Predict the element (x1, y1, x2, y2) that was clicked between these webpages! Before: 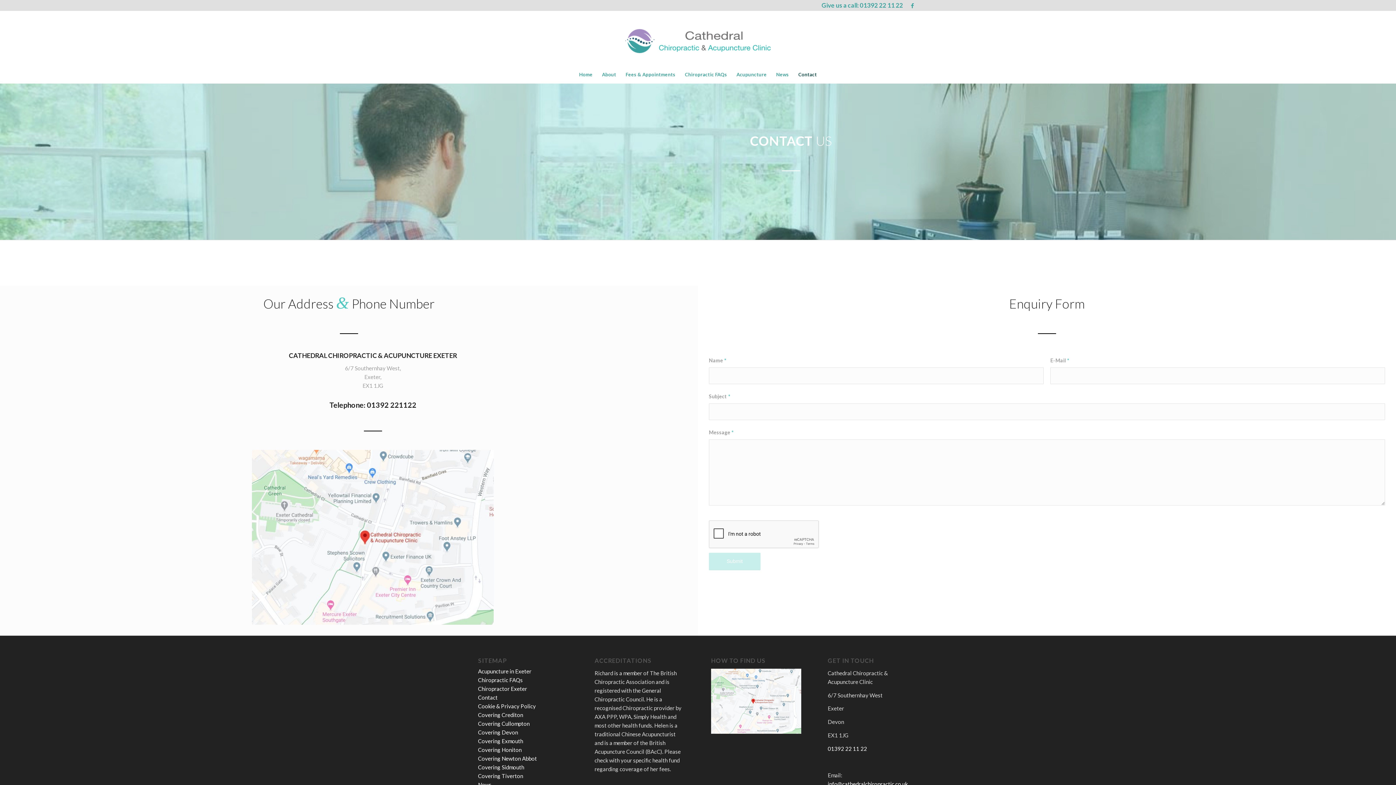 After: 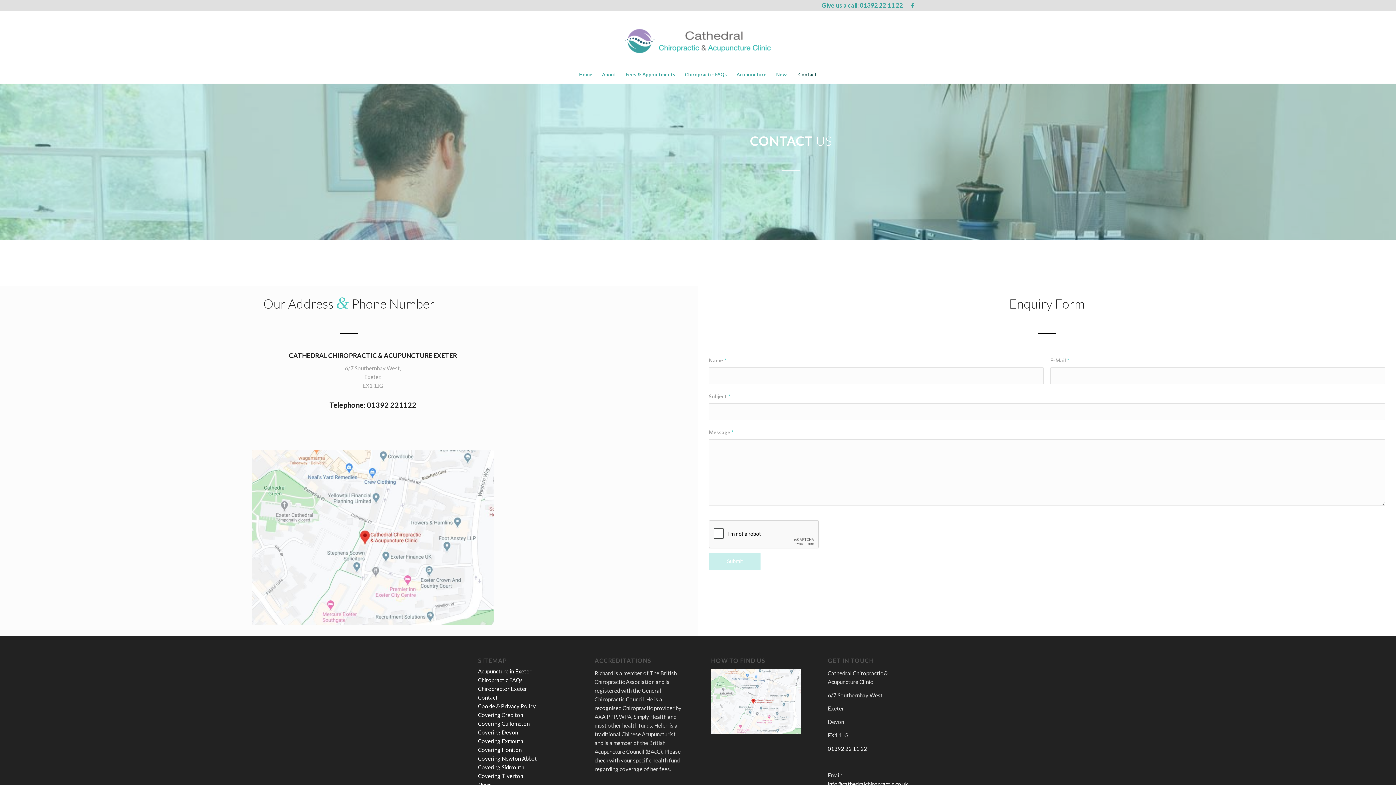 Action: bbox: (478, 694, 497, 701) label: Contact